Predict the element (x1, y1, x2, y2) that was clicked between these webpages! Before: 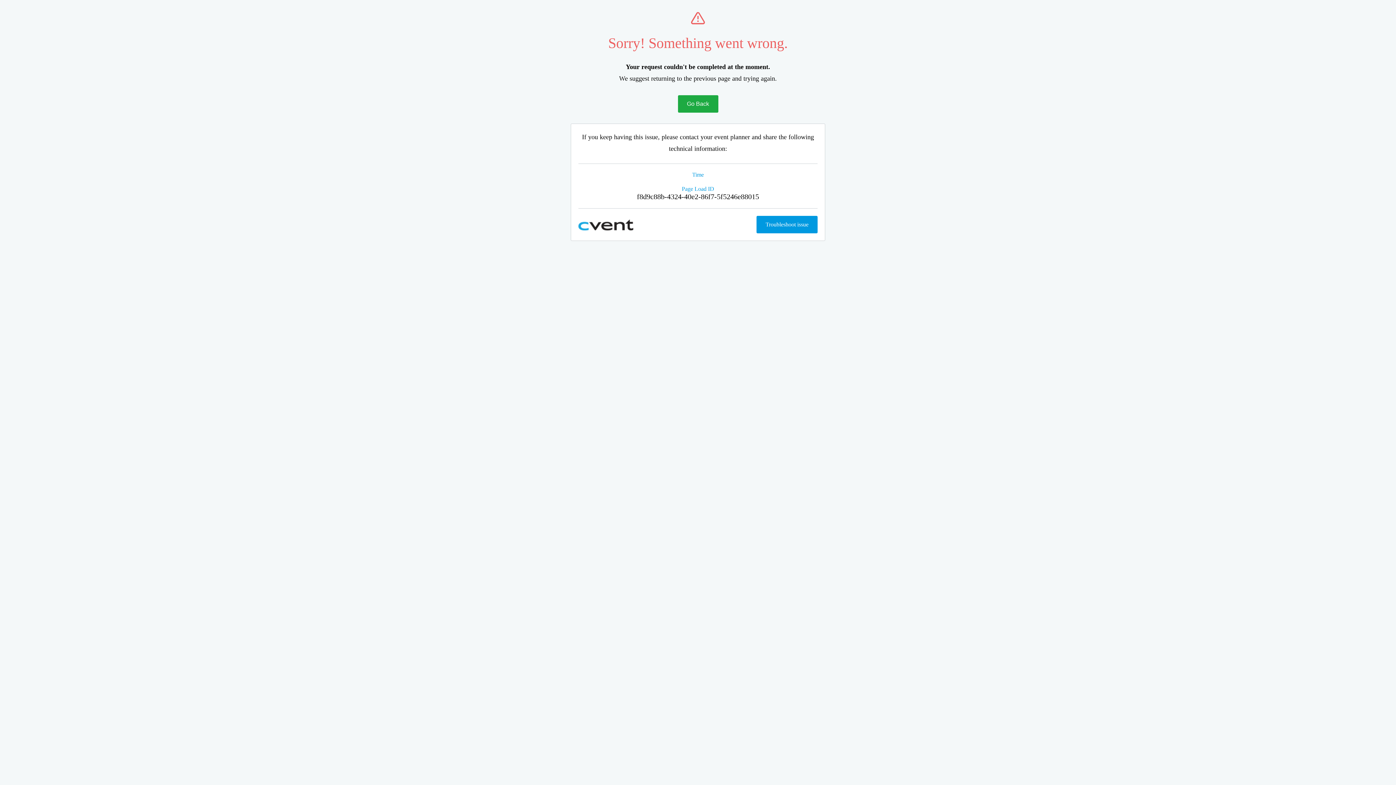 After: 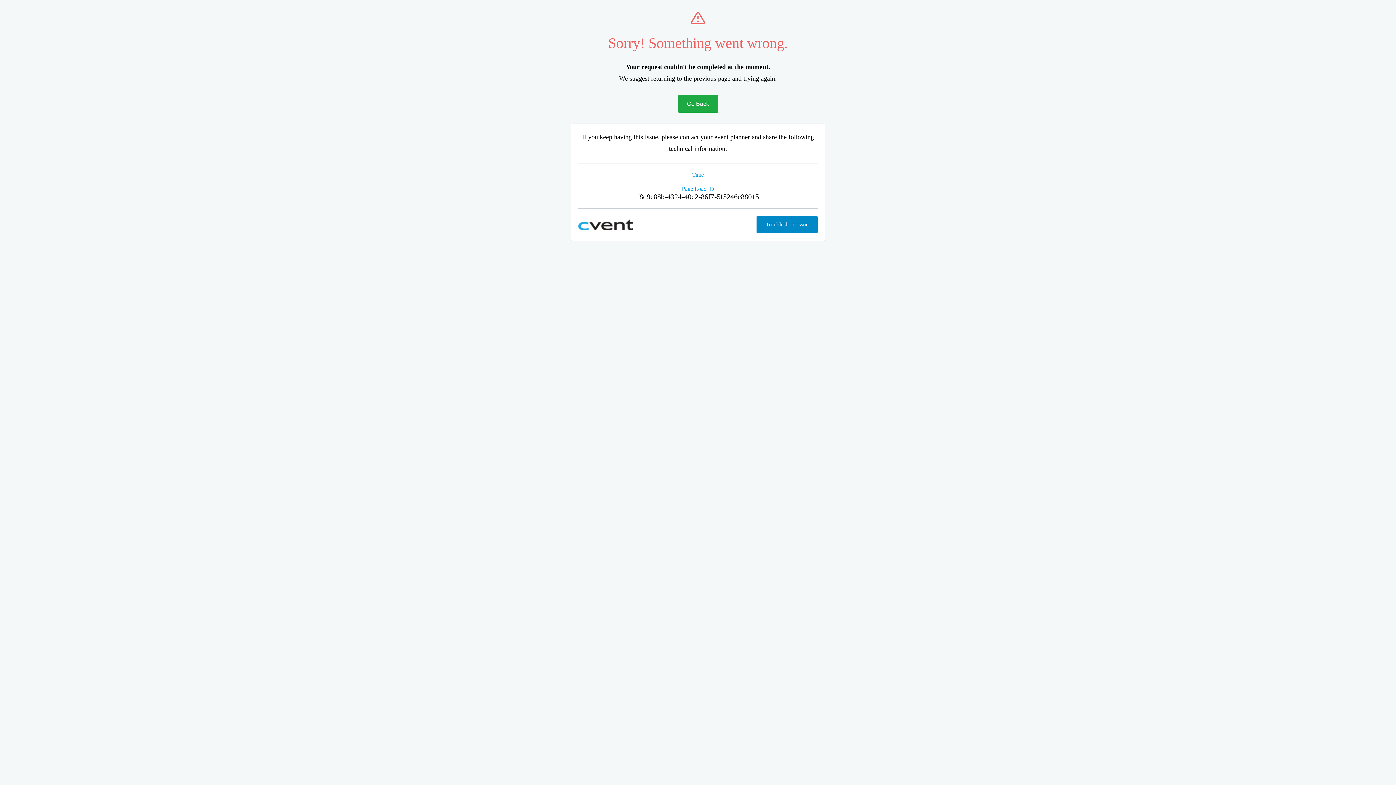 Action: label: Troubleshoot issue bbox: (756, 216, 817, 233)